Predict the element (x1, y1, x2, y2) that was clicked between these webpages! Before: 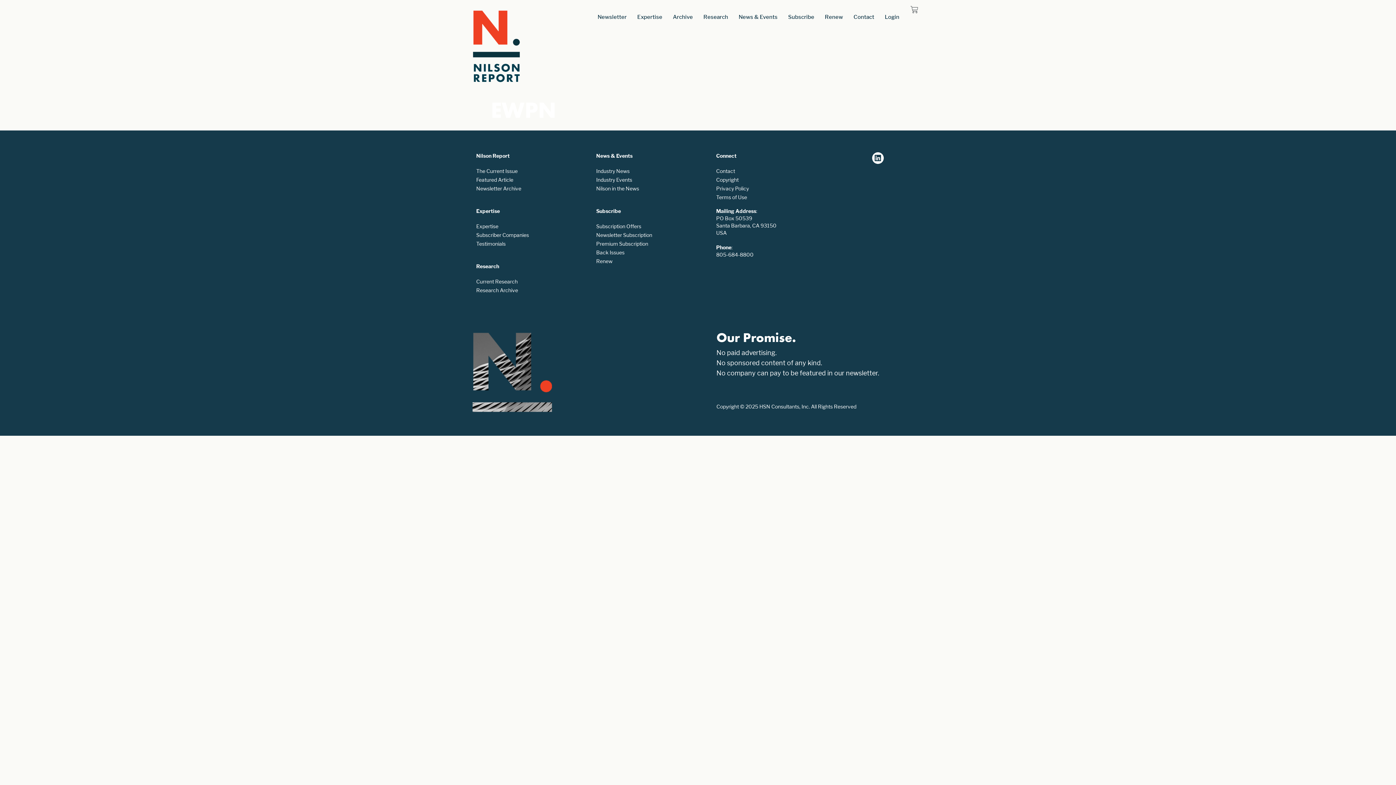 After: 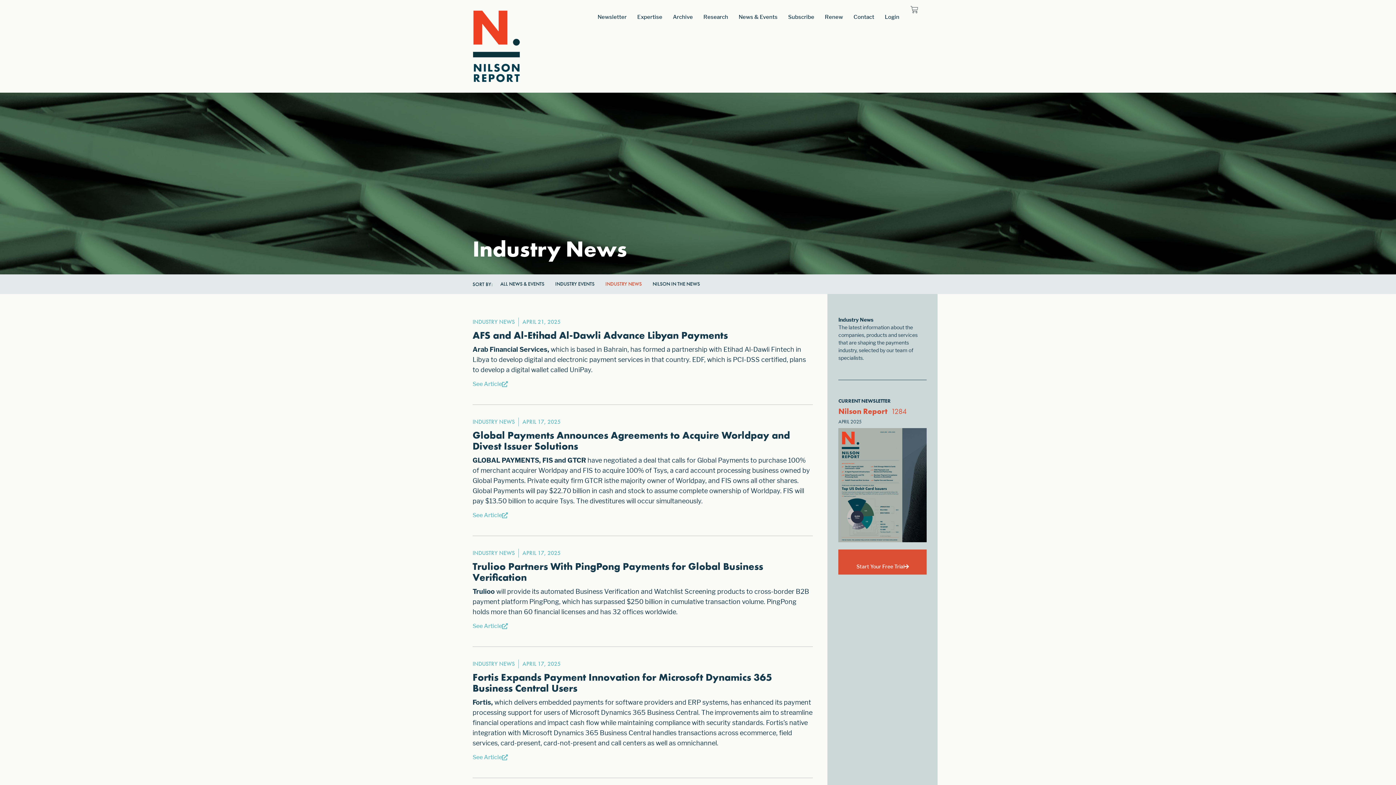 Action: bbox: (581, 166, 694, 175) label: Industry News